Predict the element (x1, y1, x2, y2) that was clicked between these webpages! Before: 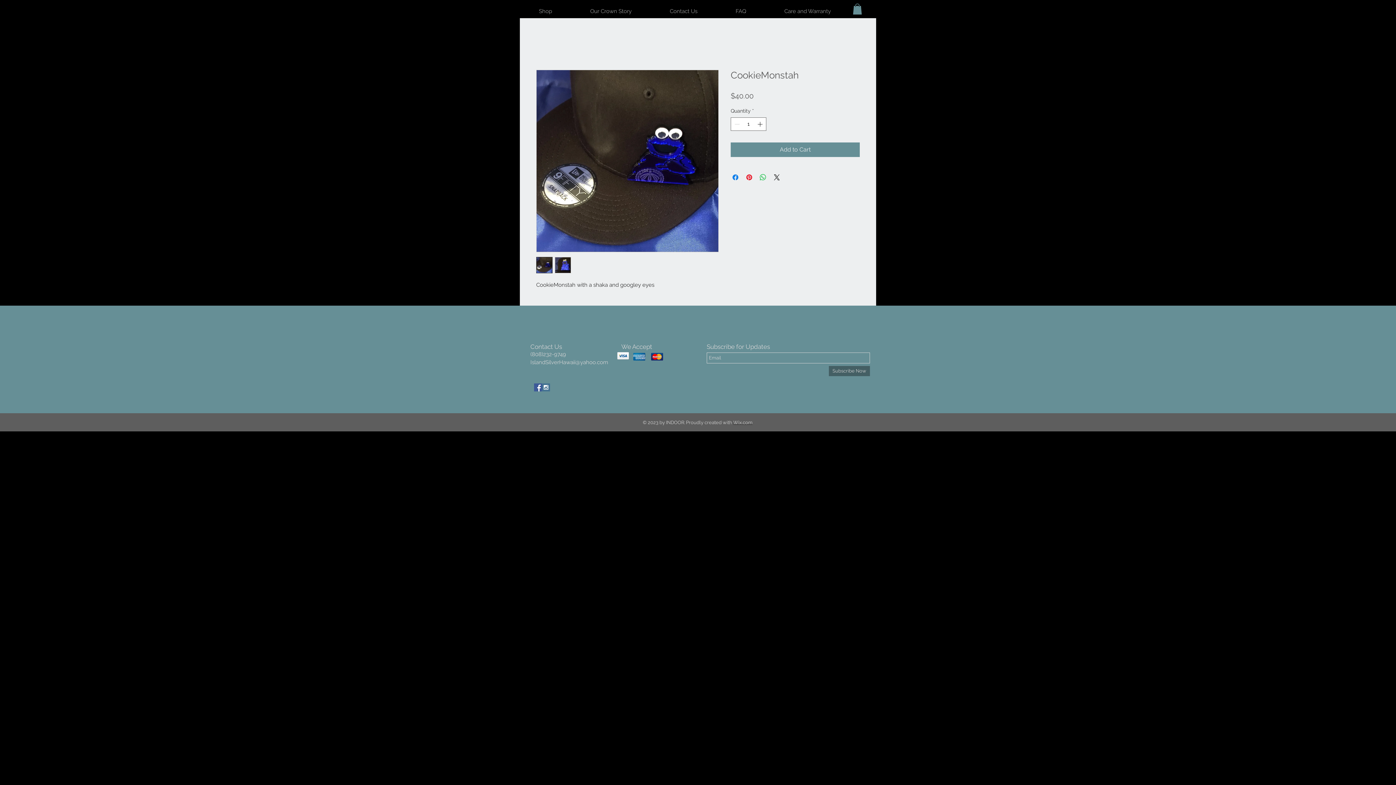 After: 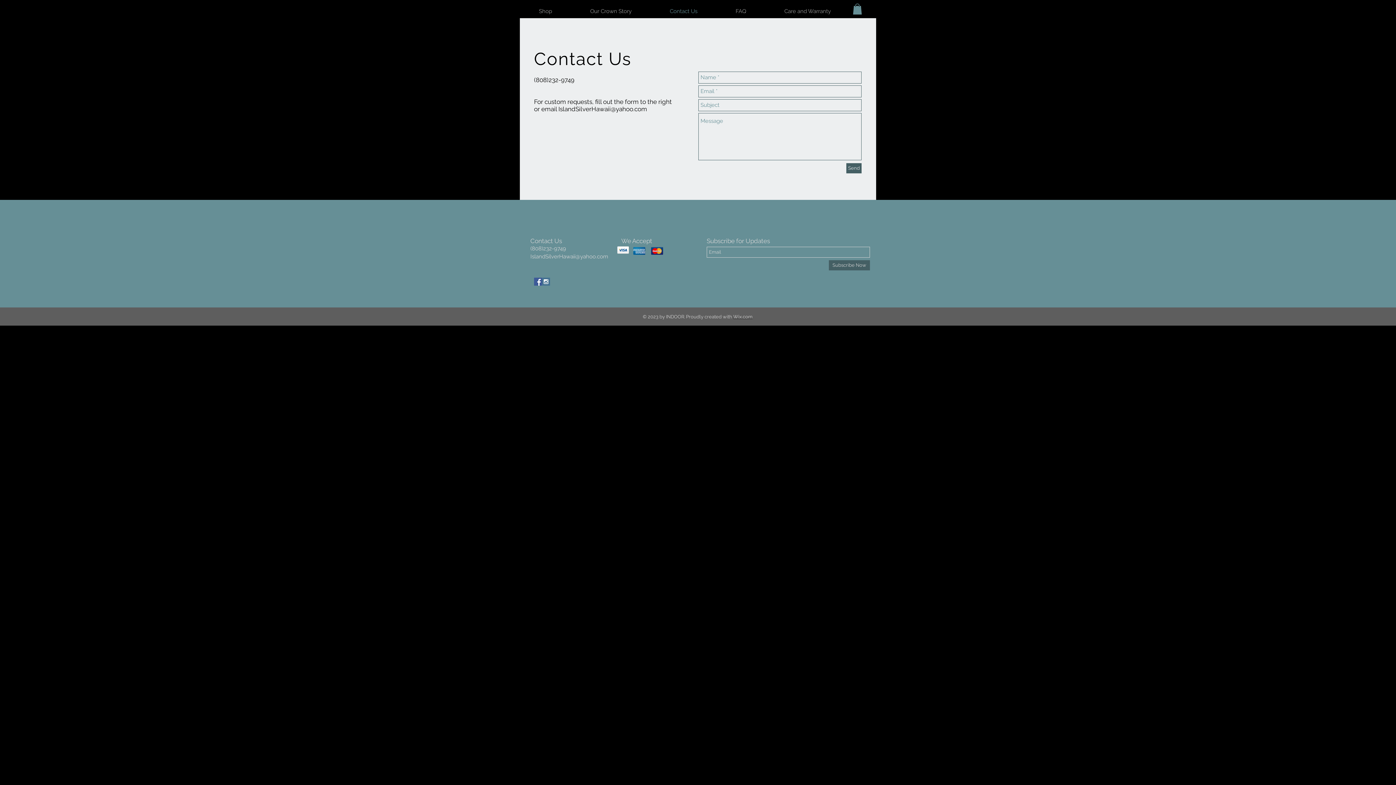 Action: label: Contact Us bbox: (650, 4, 716, 18)